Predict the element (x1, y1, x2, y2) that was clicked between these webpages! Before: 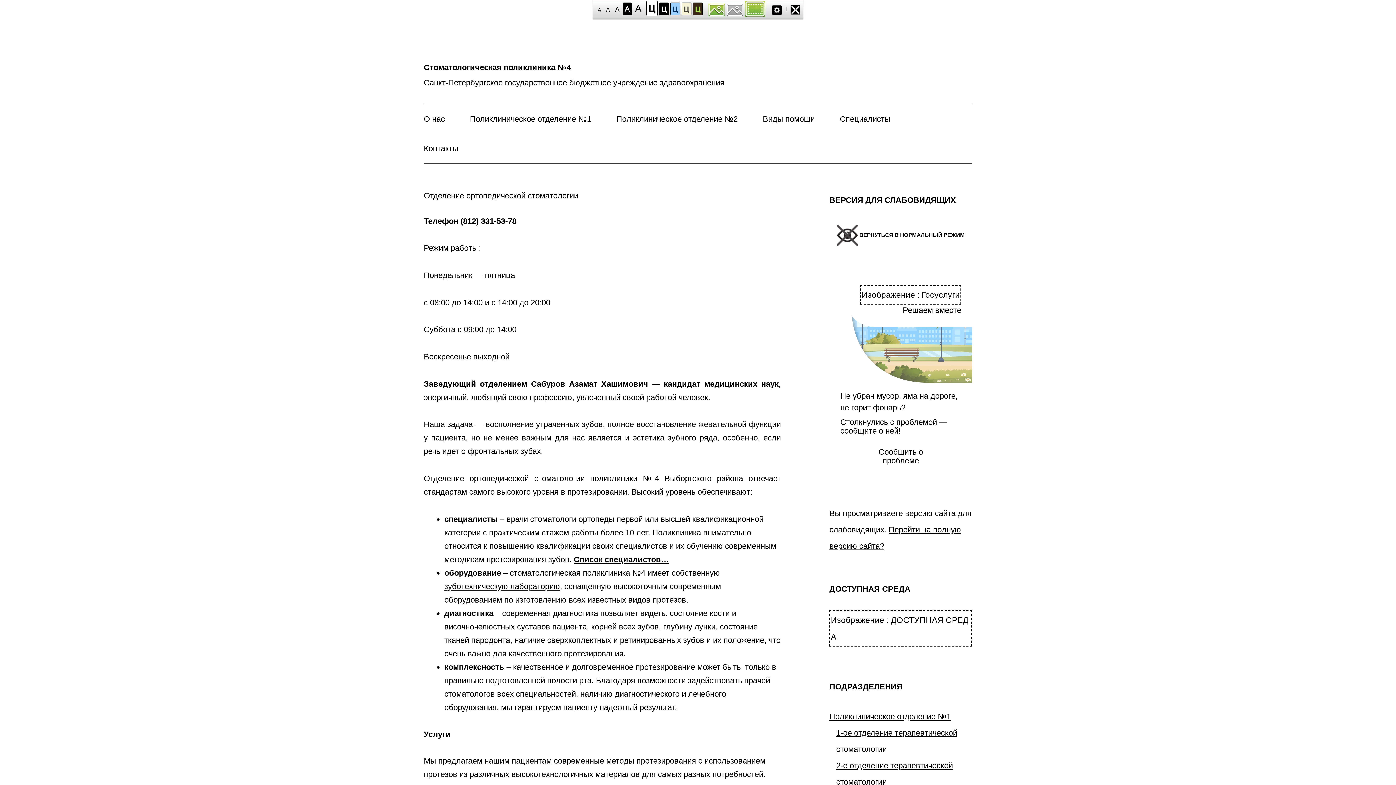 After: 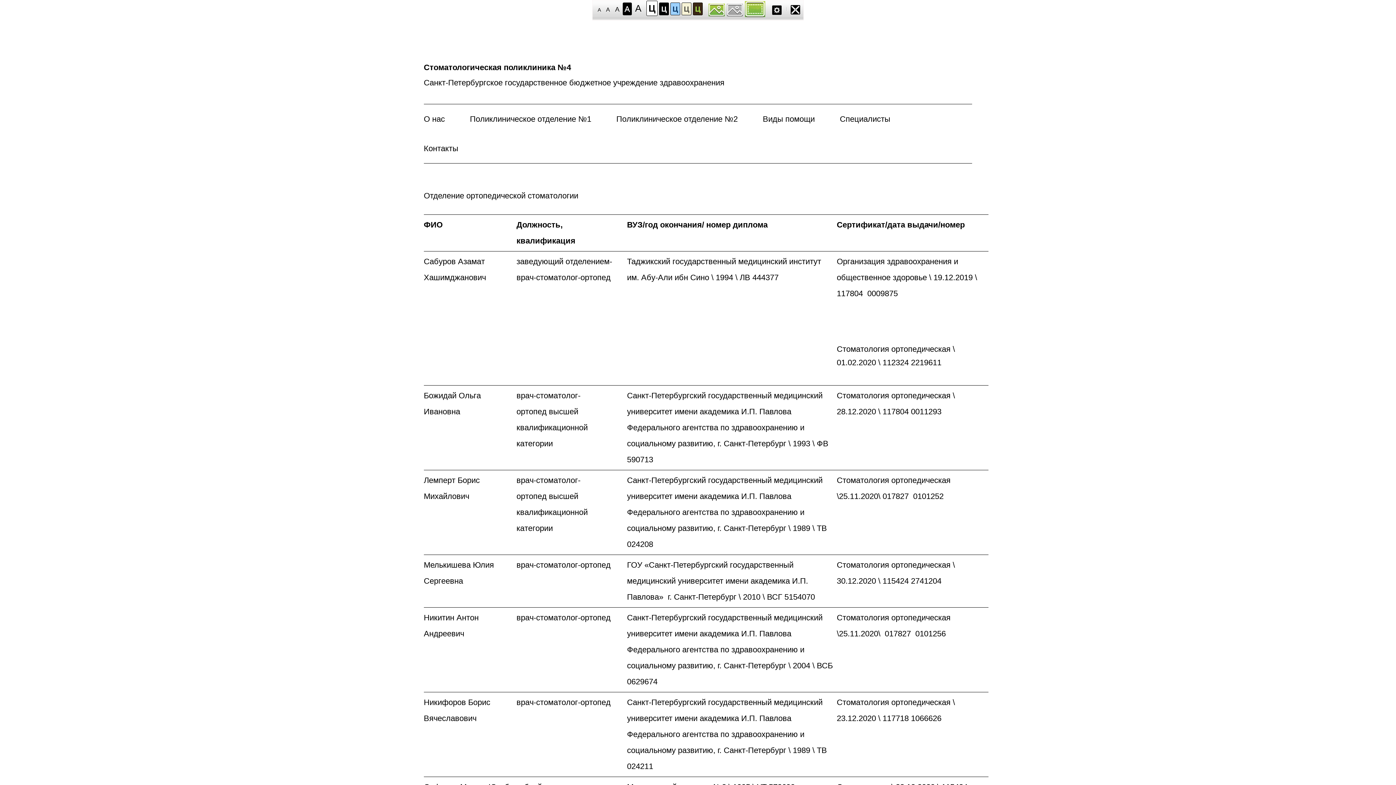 Action: bbox: (573, 555, 669, 564) label: Список специалистов…